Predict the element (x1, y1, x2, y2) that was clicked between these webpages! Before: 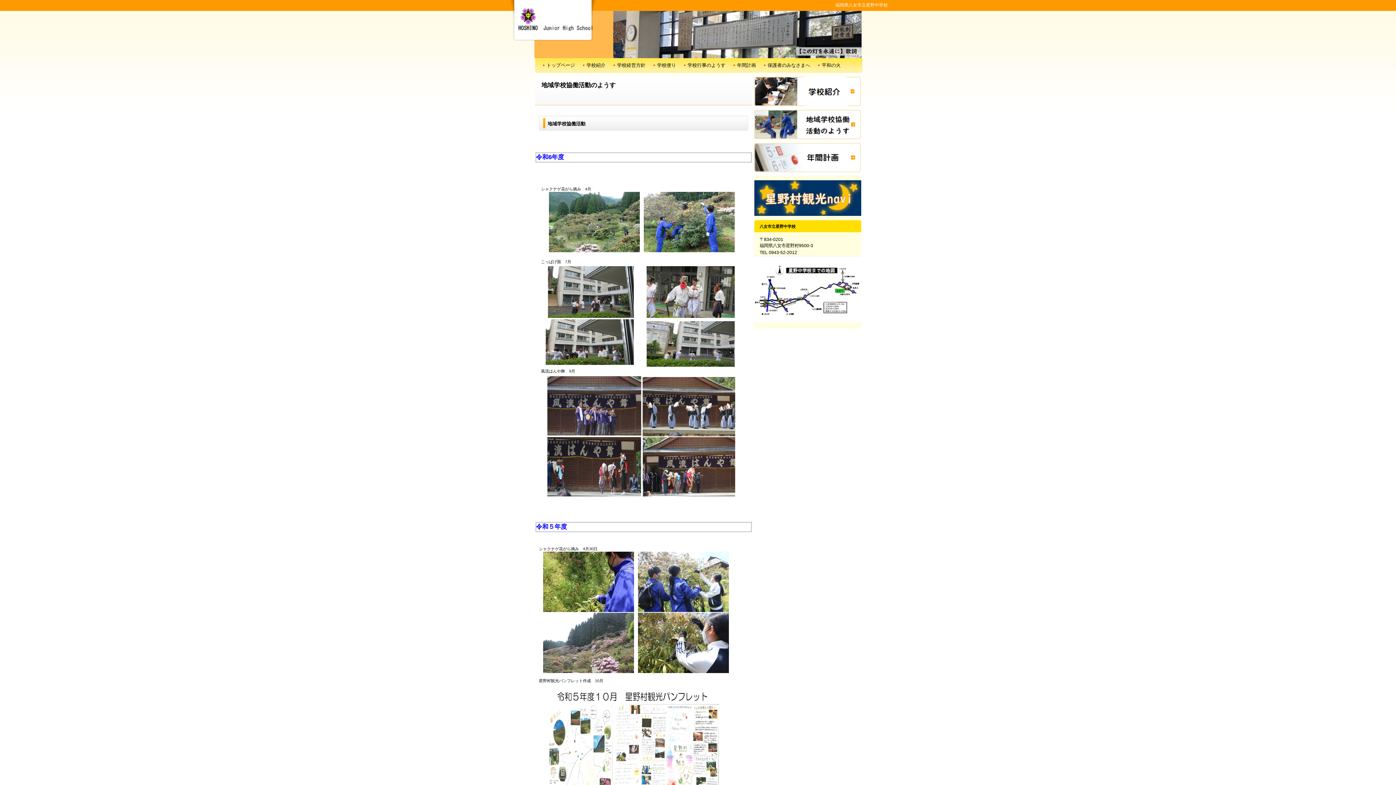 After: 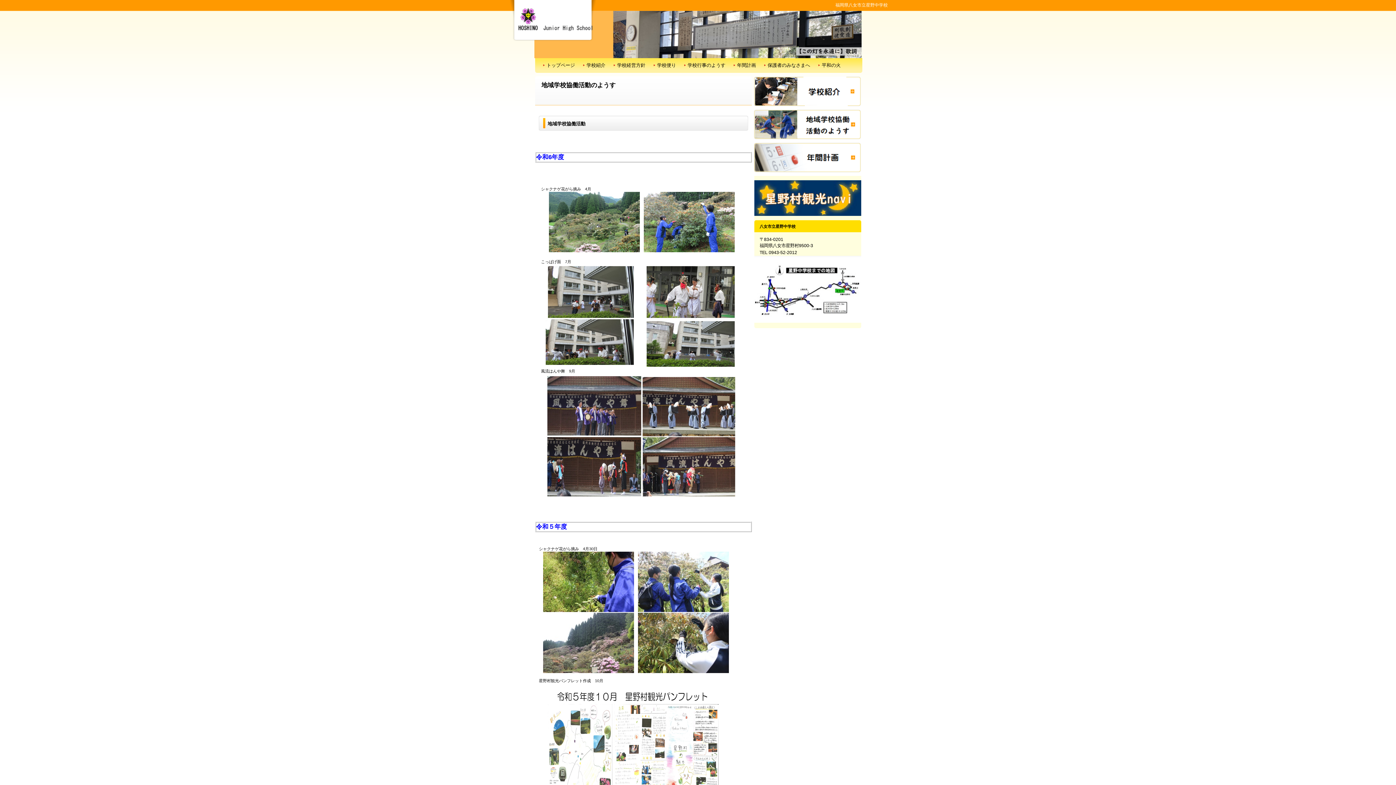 Action: label: 行事 bbox: (754, 109, 860, 139)